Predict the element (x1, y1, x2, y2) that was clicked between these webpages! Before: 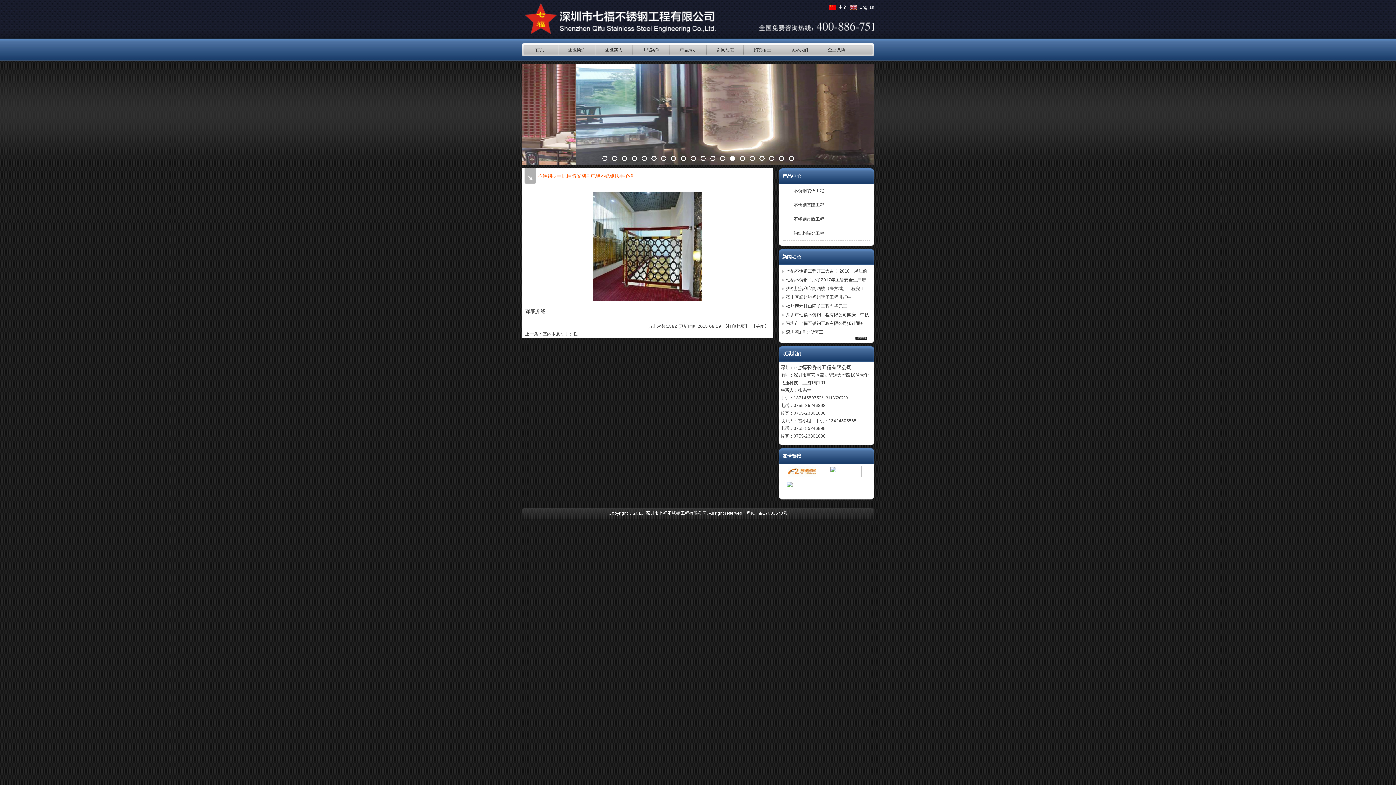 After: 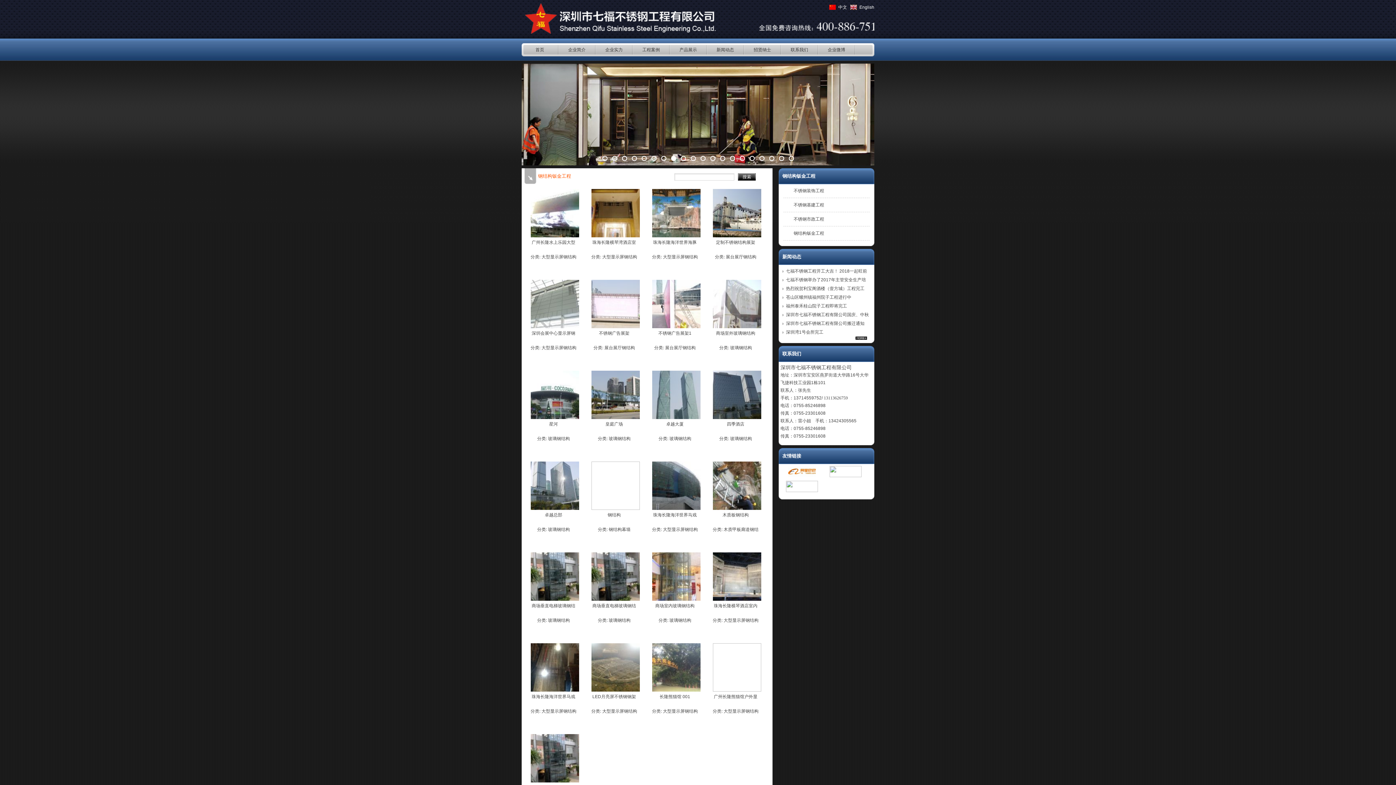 Action: label: 钢结构钣金工程 bbox: (793, 230, 824, 236)